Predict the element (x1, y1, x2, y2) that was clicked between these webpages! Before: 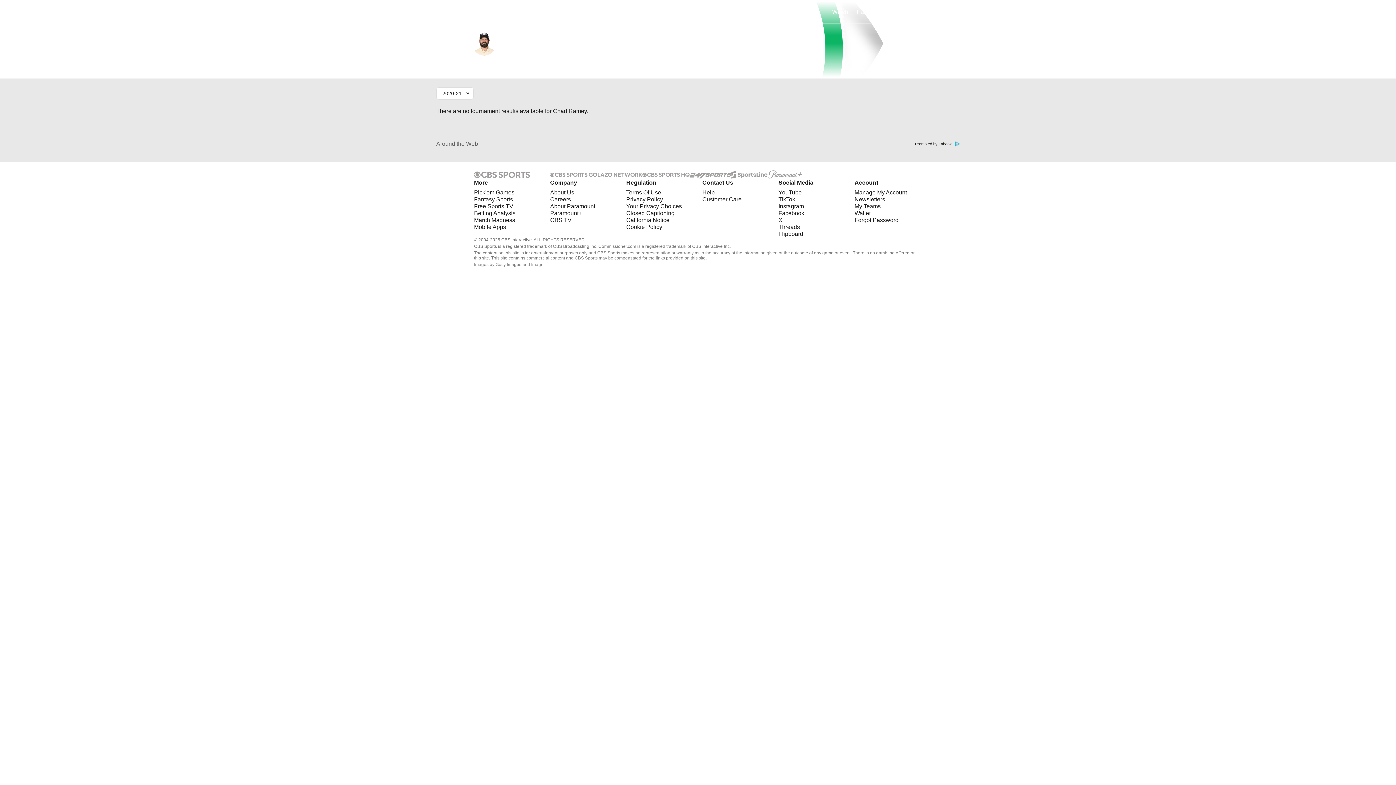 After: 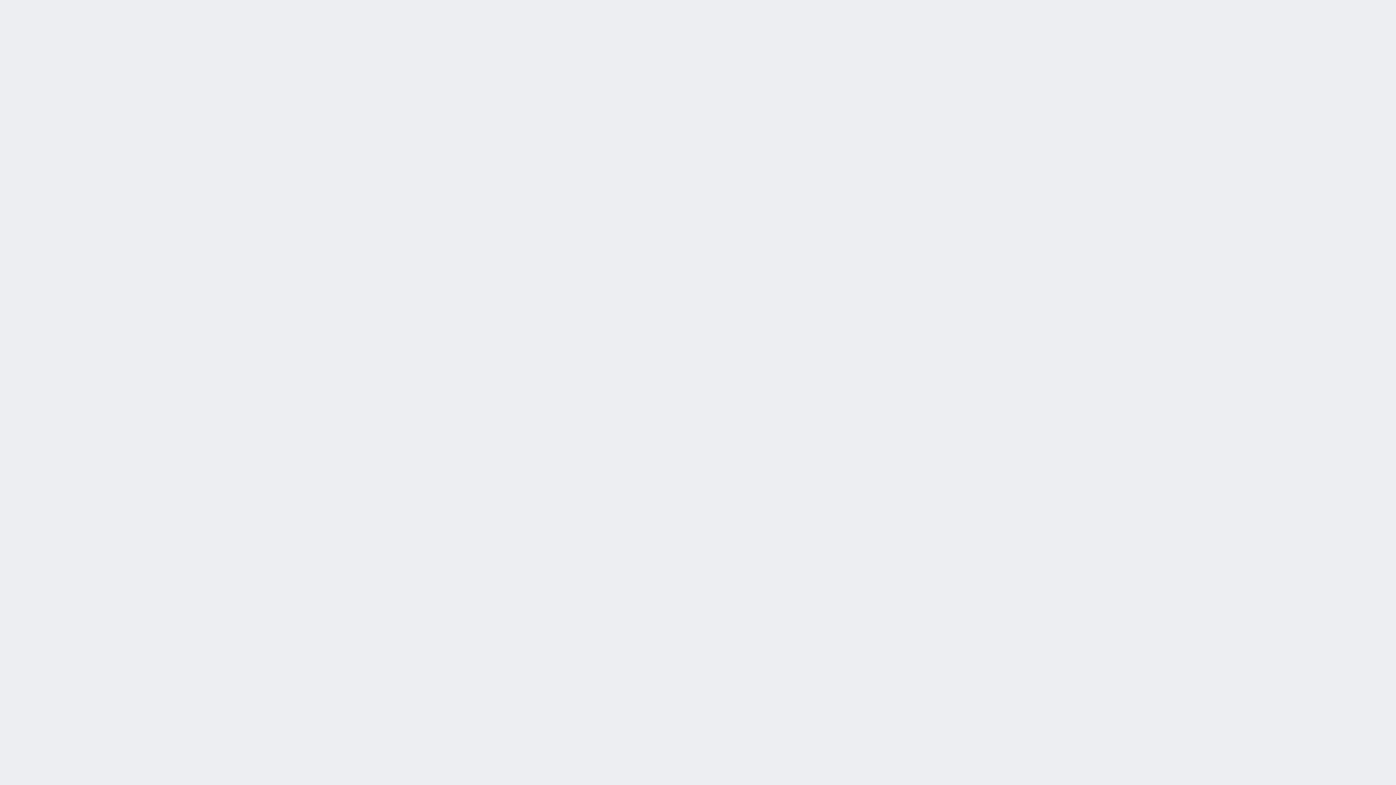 Action: bbox: (702, 189, 714, 195) label: Help